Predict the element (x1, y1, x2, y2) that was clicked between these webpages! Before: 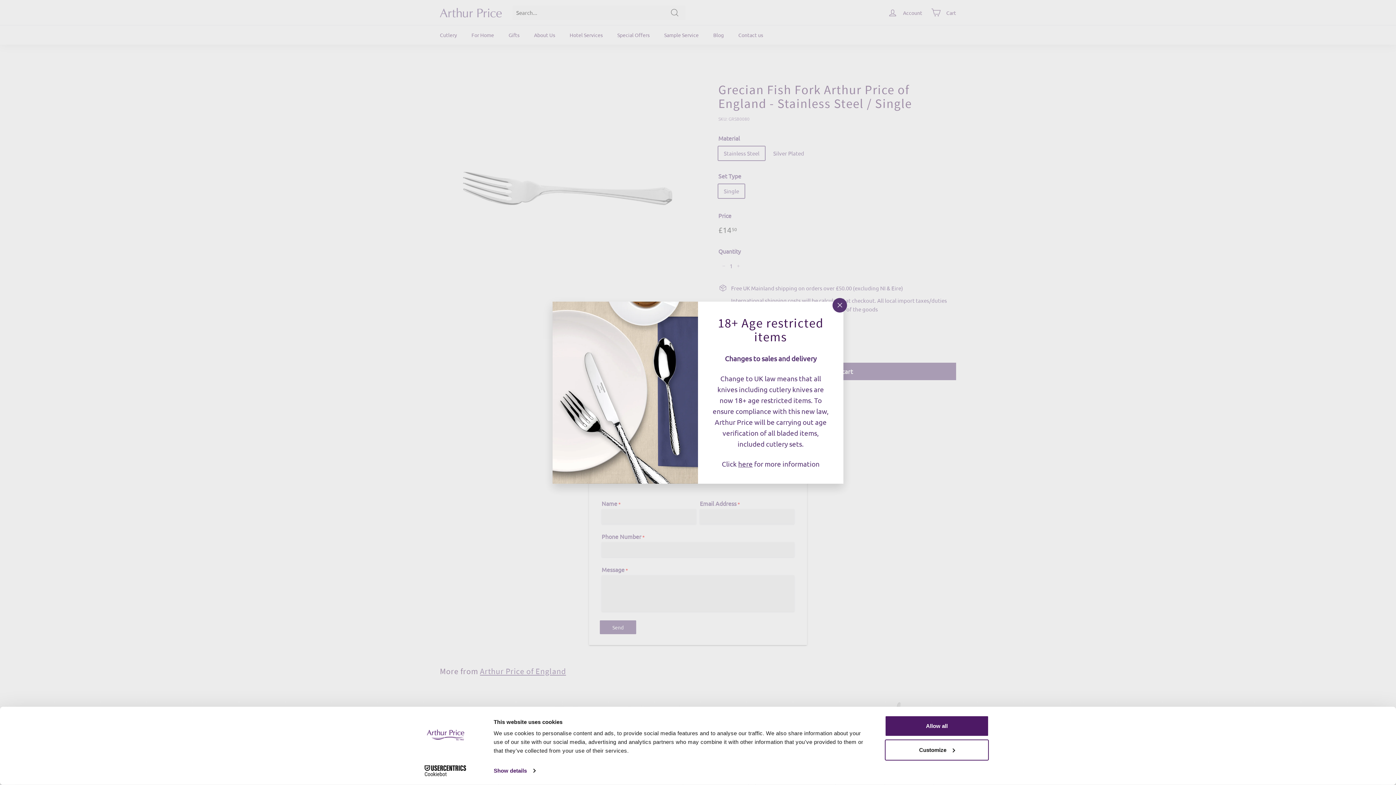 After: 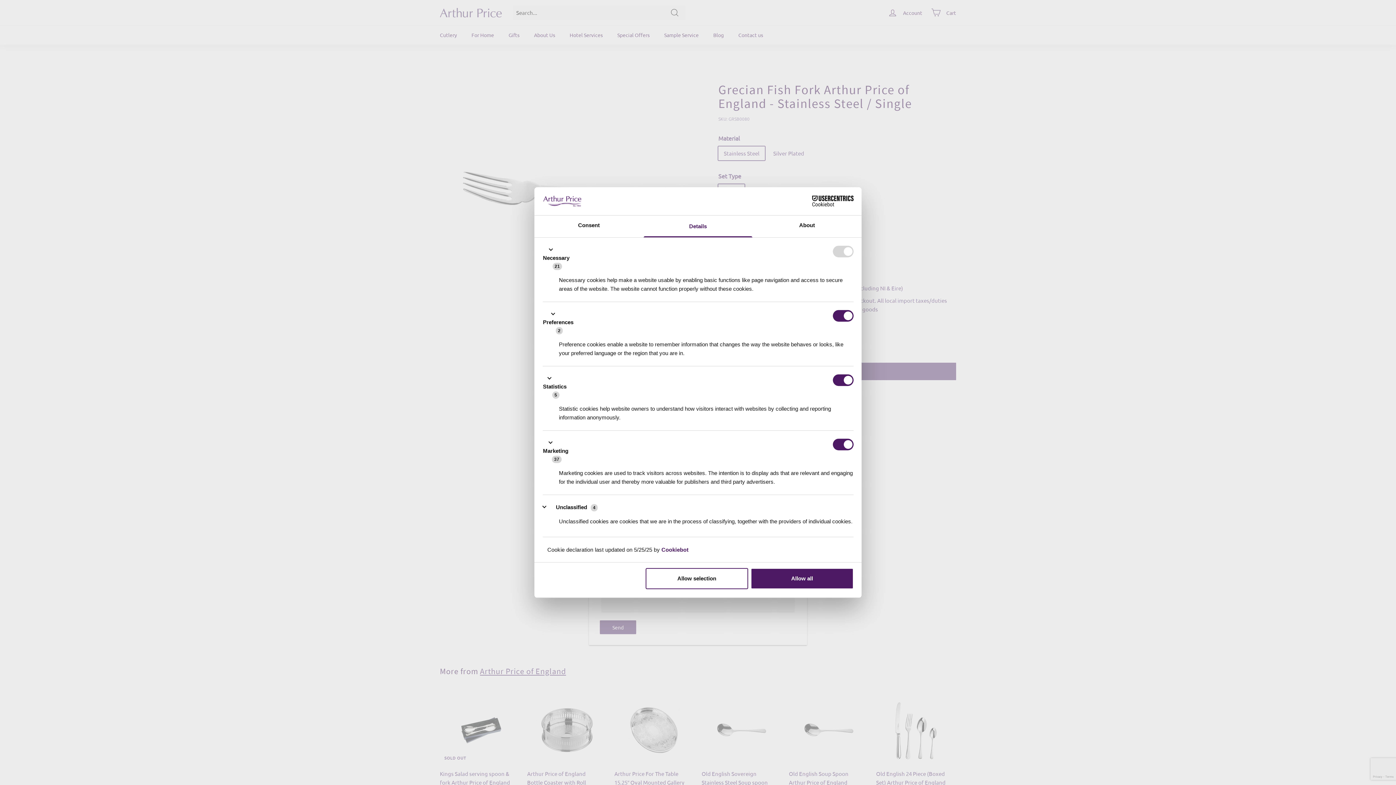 Action: bbox: (885, 739, 989, 760) label: Customize